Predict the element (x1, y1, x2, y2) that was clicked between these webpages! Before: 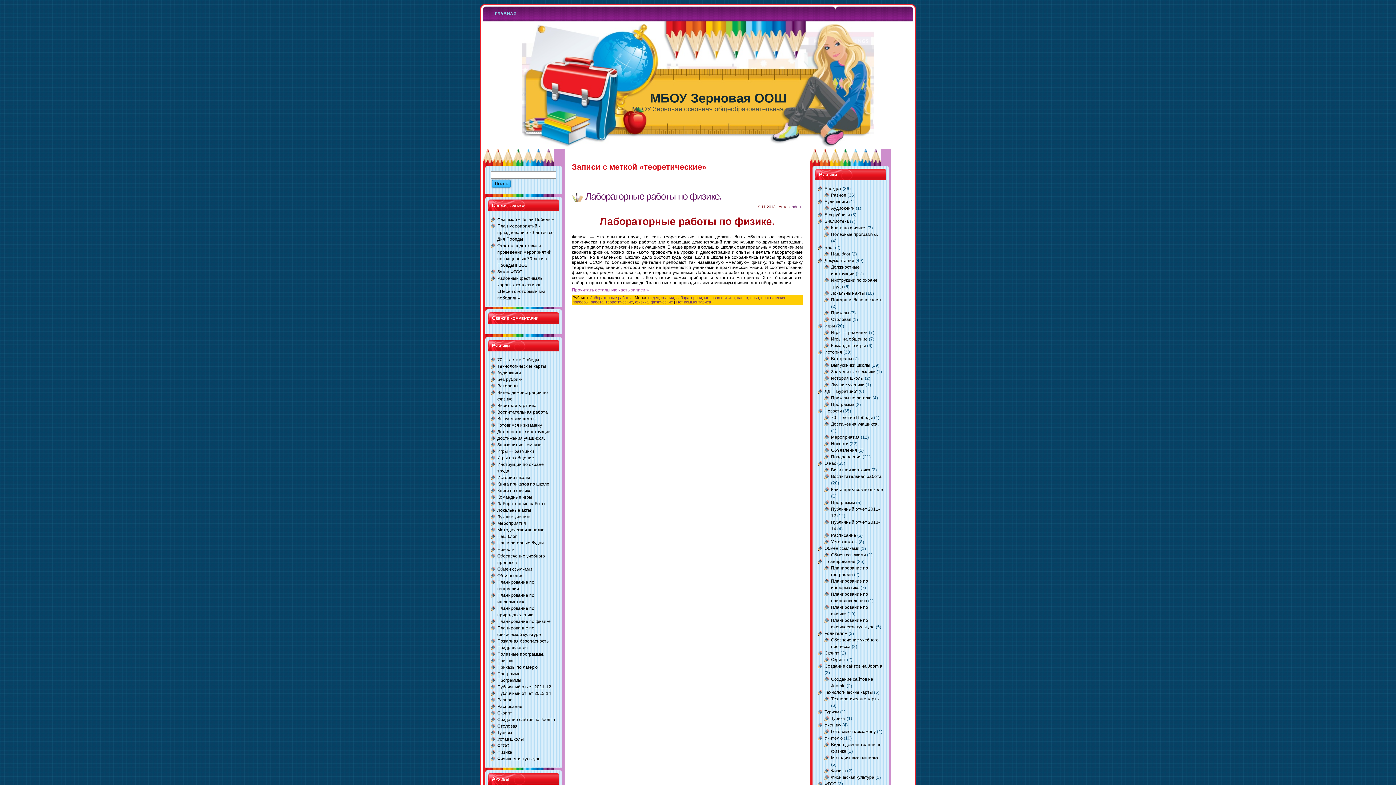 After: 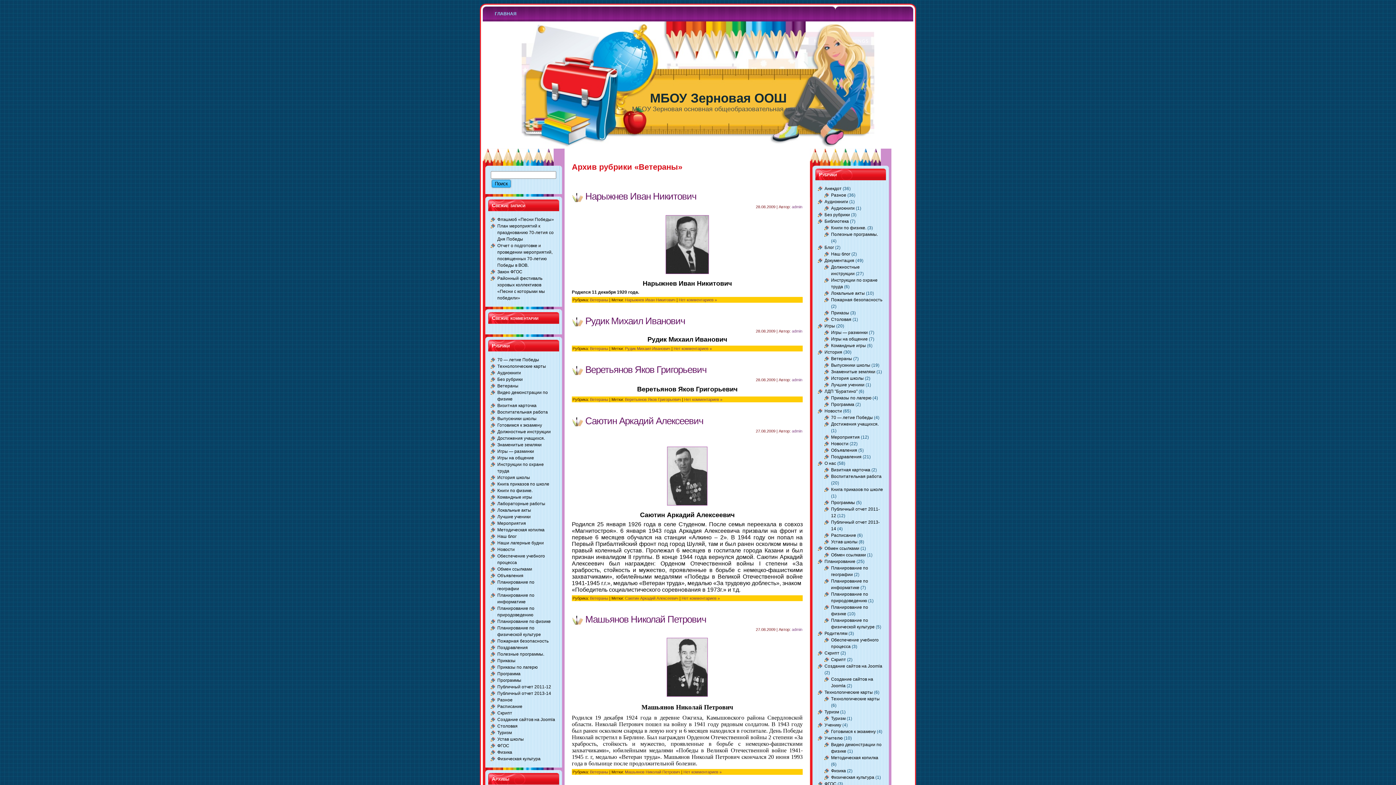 Action: label: Ветераны bbox: (497, 383, 518, 388)